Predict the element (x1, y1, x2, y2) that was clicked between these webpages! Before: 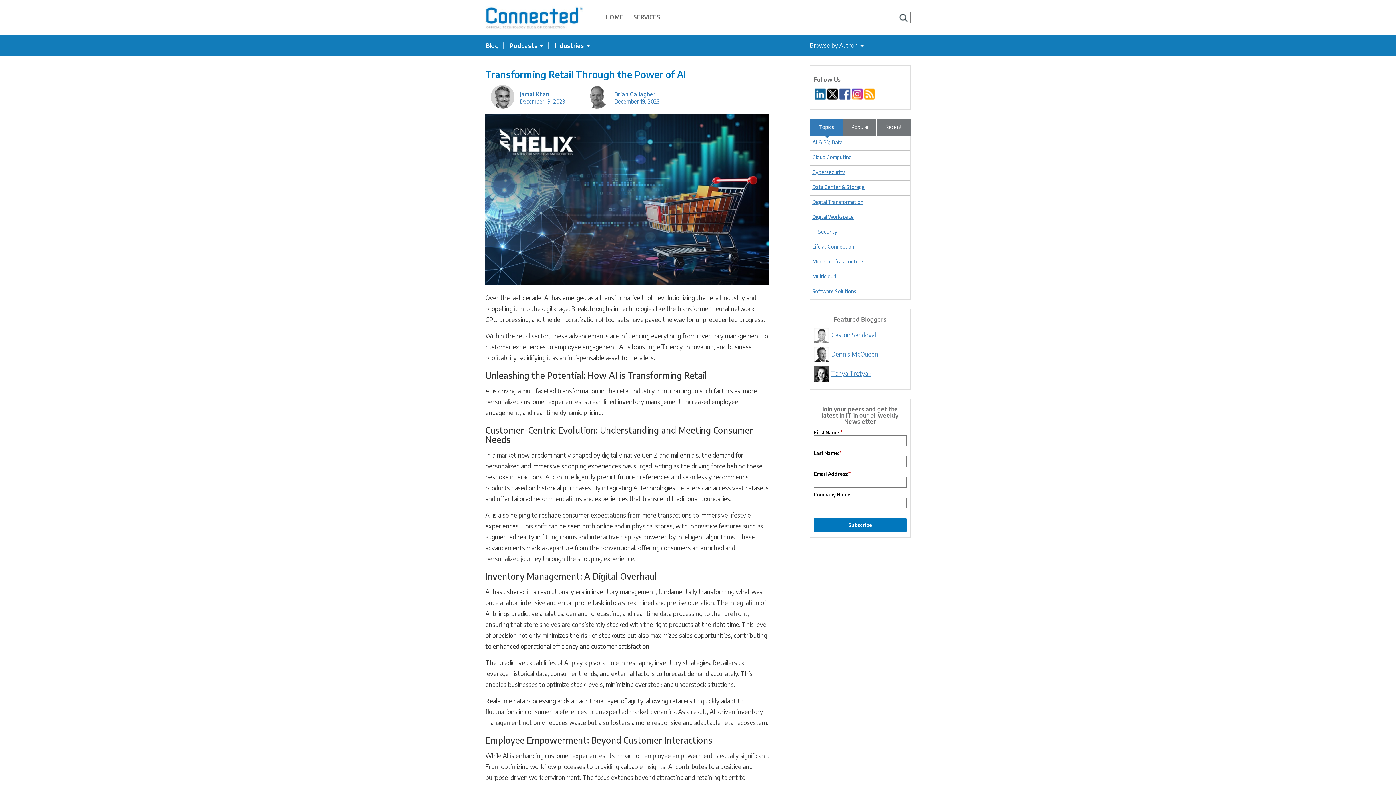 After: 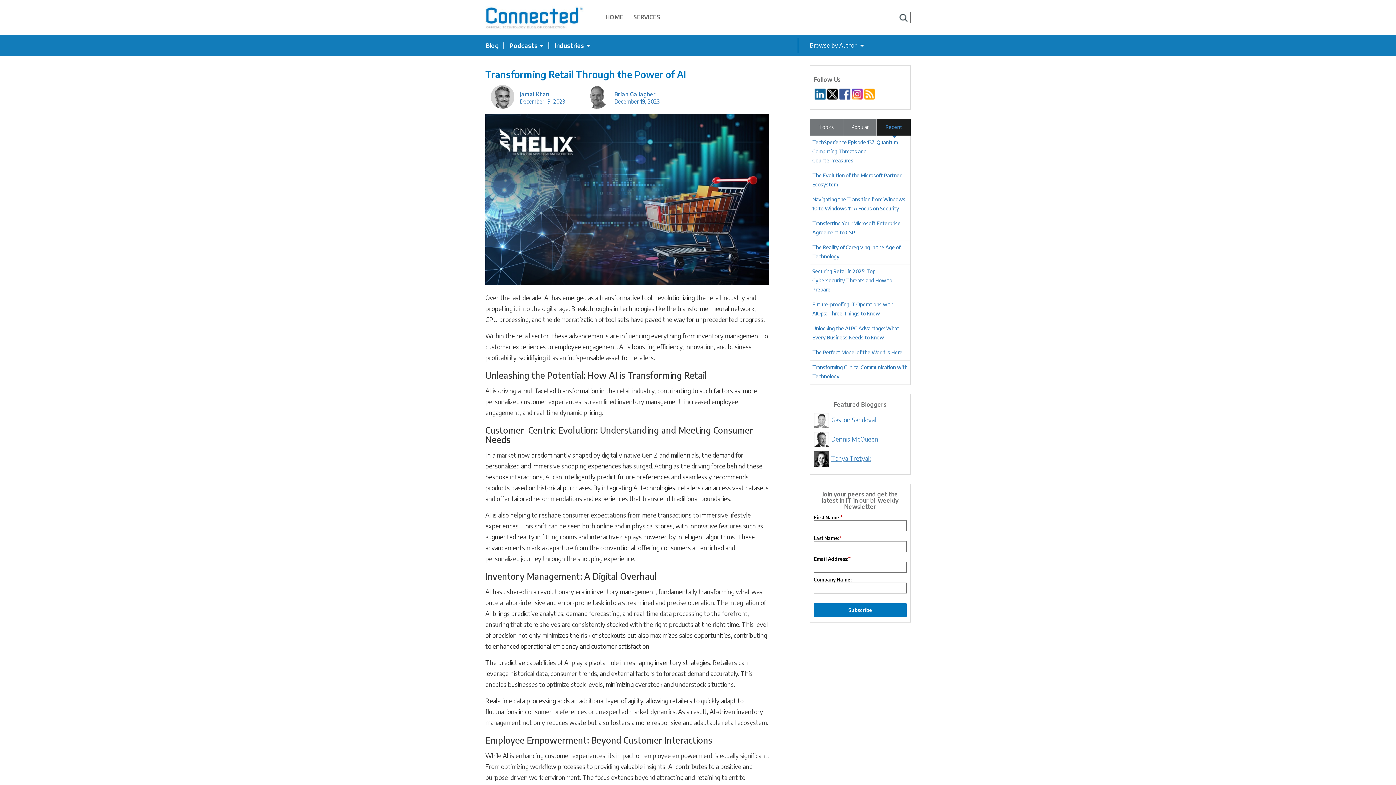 Action: label: Recent bbox: (877, 119, 910, 135)